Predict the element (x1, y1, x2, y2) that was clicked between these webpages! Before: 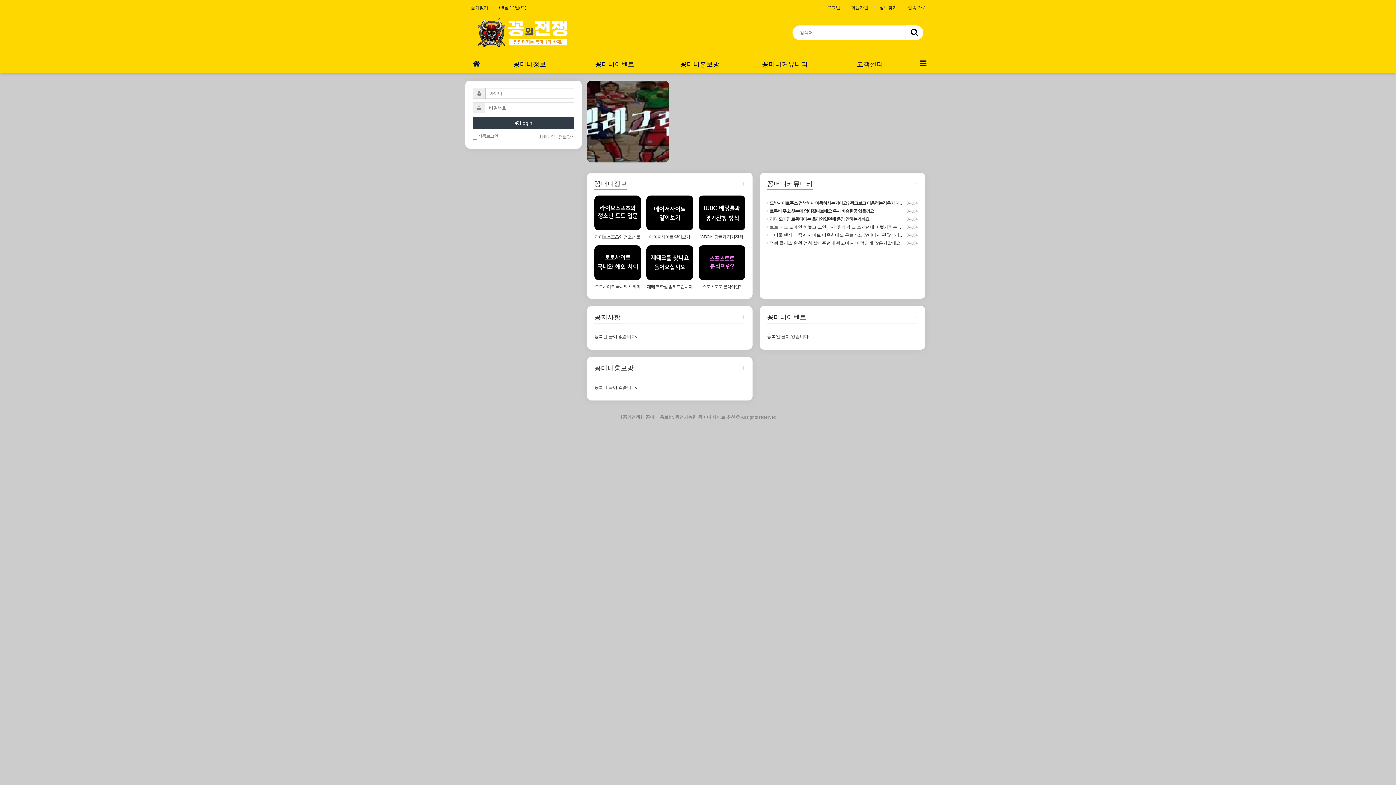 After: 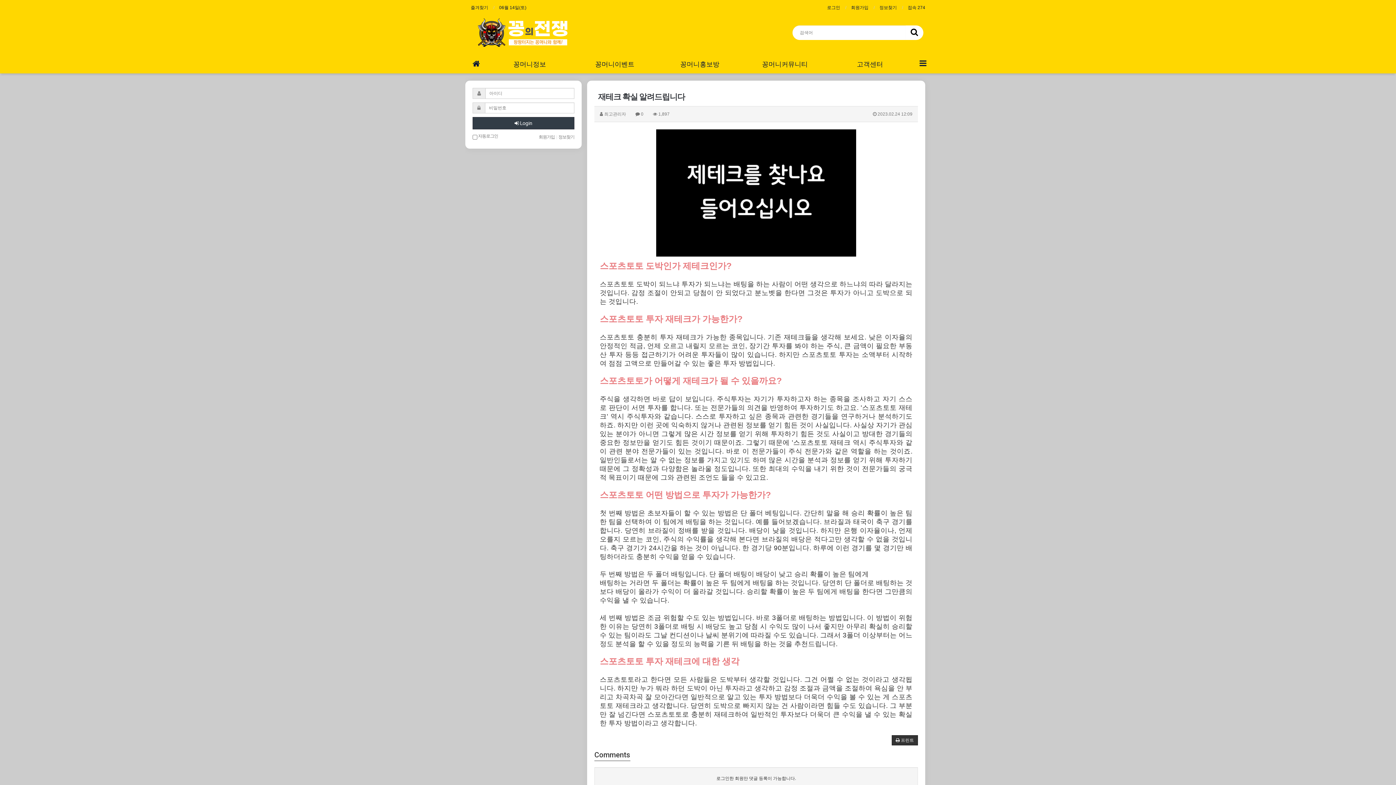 Action: bbox: (647, 284, 692, 289) label: 재테크 확실 알려드립니다